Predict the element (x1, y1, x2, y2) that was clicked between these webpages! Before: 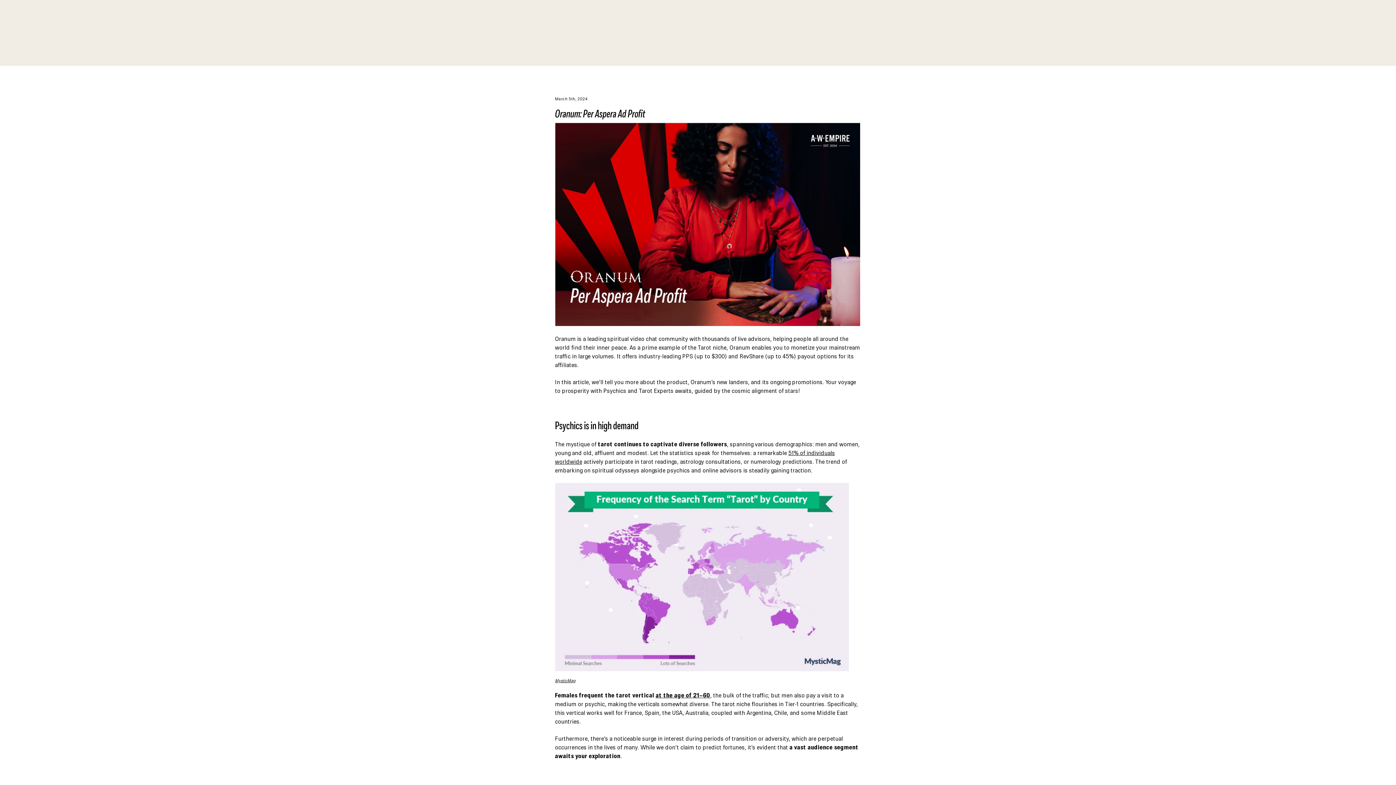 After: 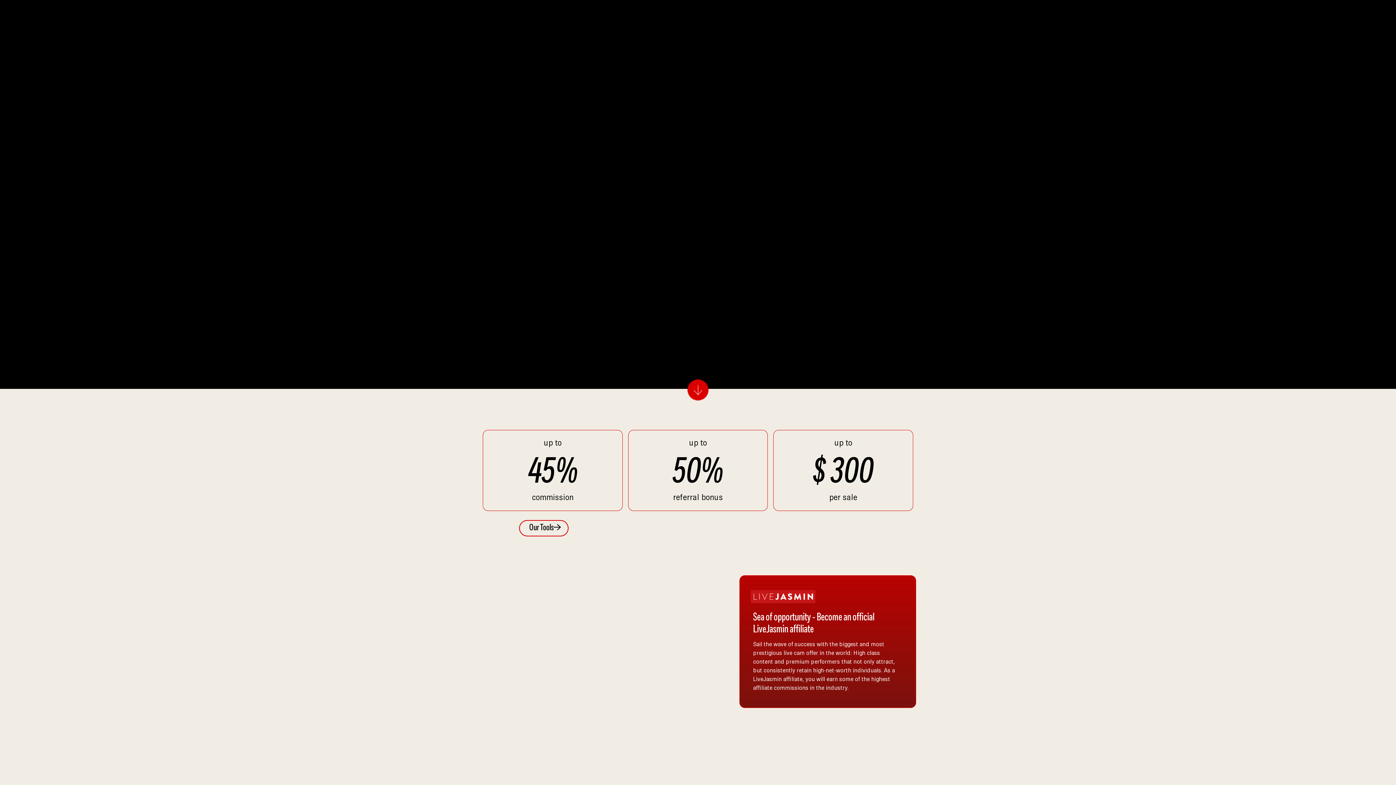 Action: bbox: (678, 9, 718, 49)